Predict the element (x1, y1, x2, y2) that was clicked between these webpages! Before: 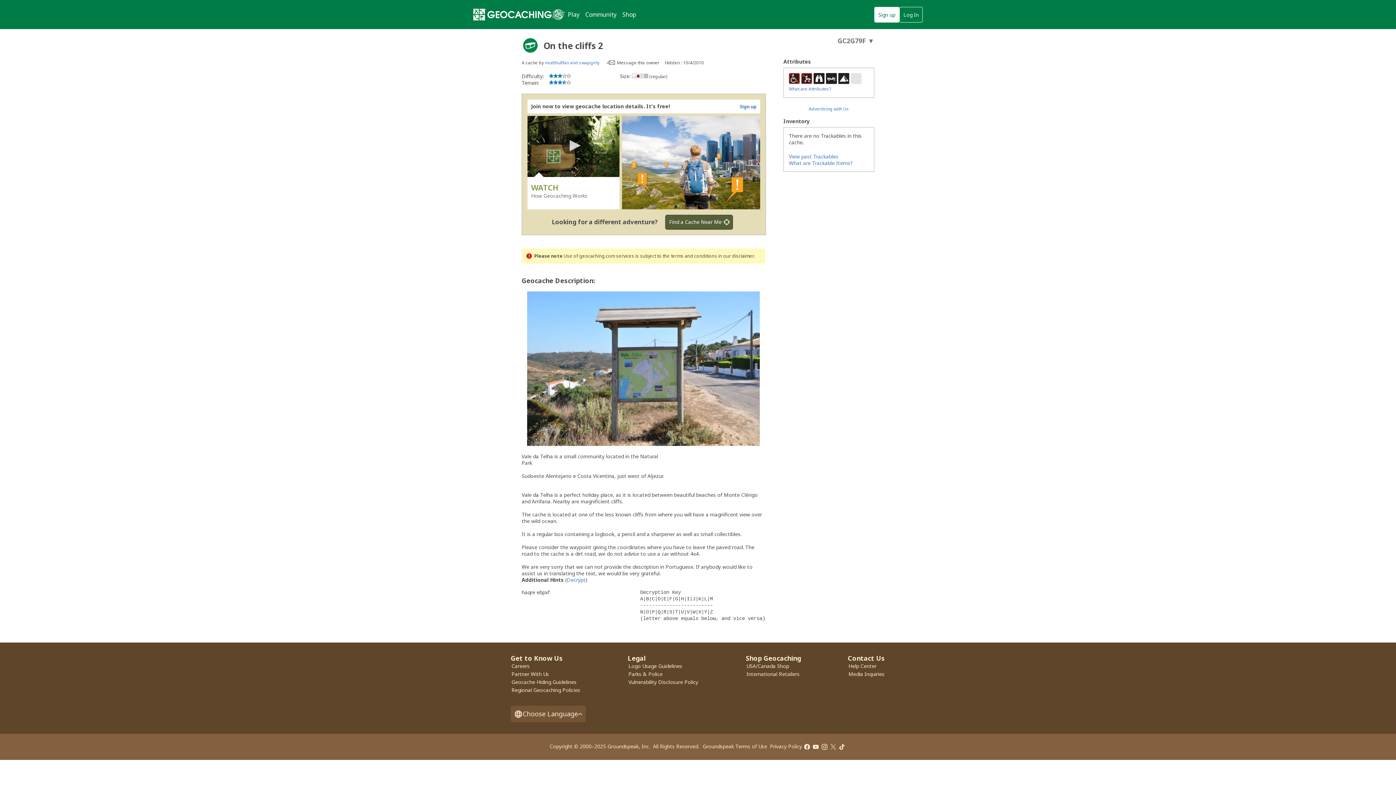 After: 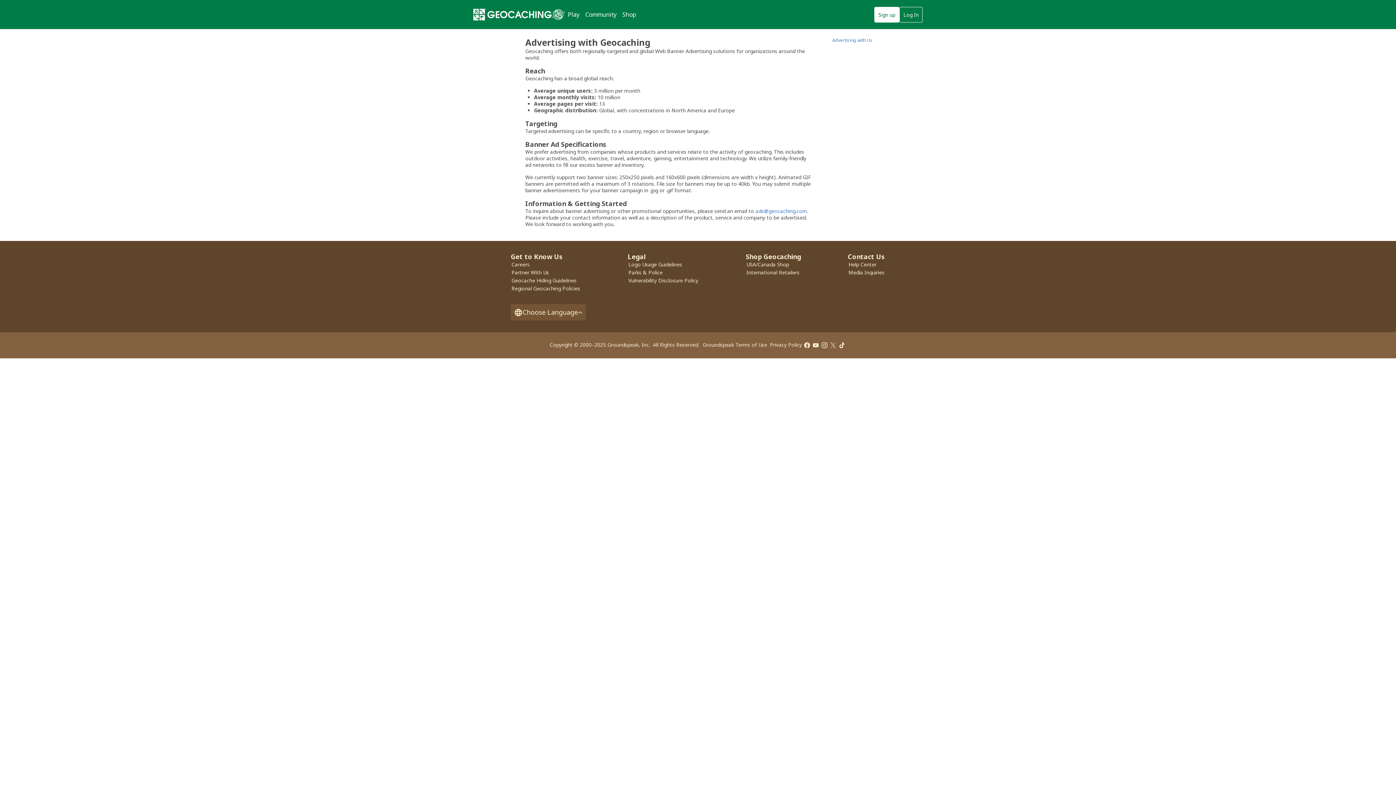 Action: label: Advertising with Us bbox: (808, 105, 849, 112)